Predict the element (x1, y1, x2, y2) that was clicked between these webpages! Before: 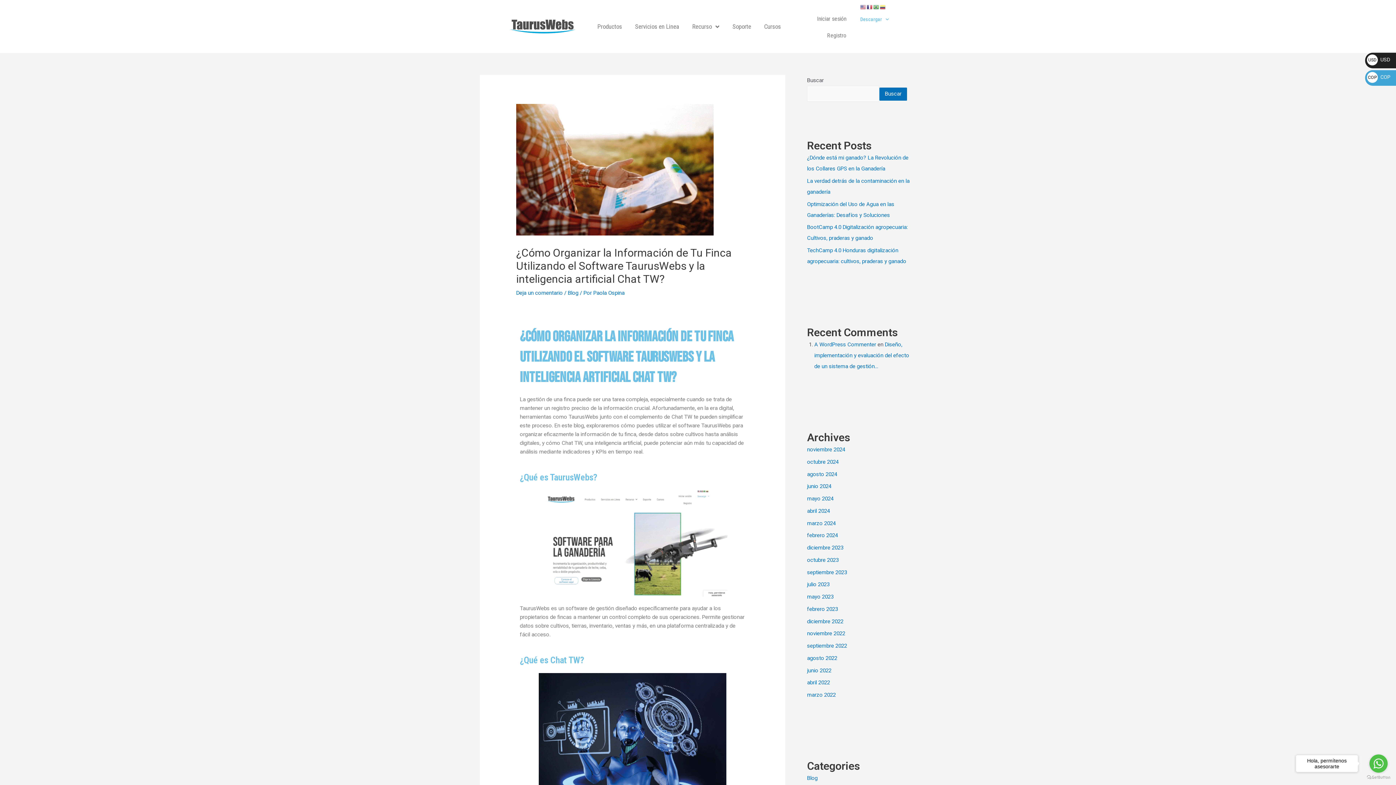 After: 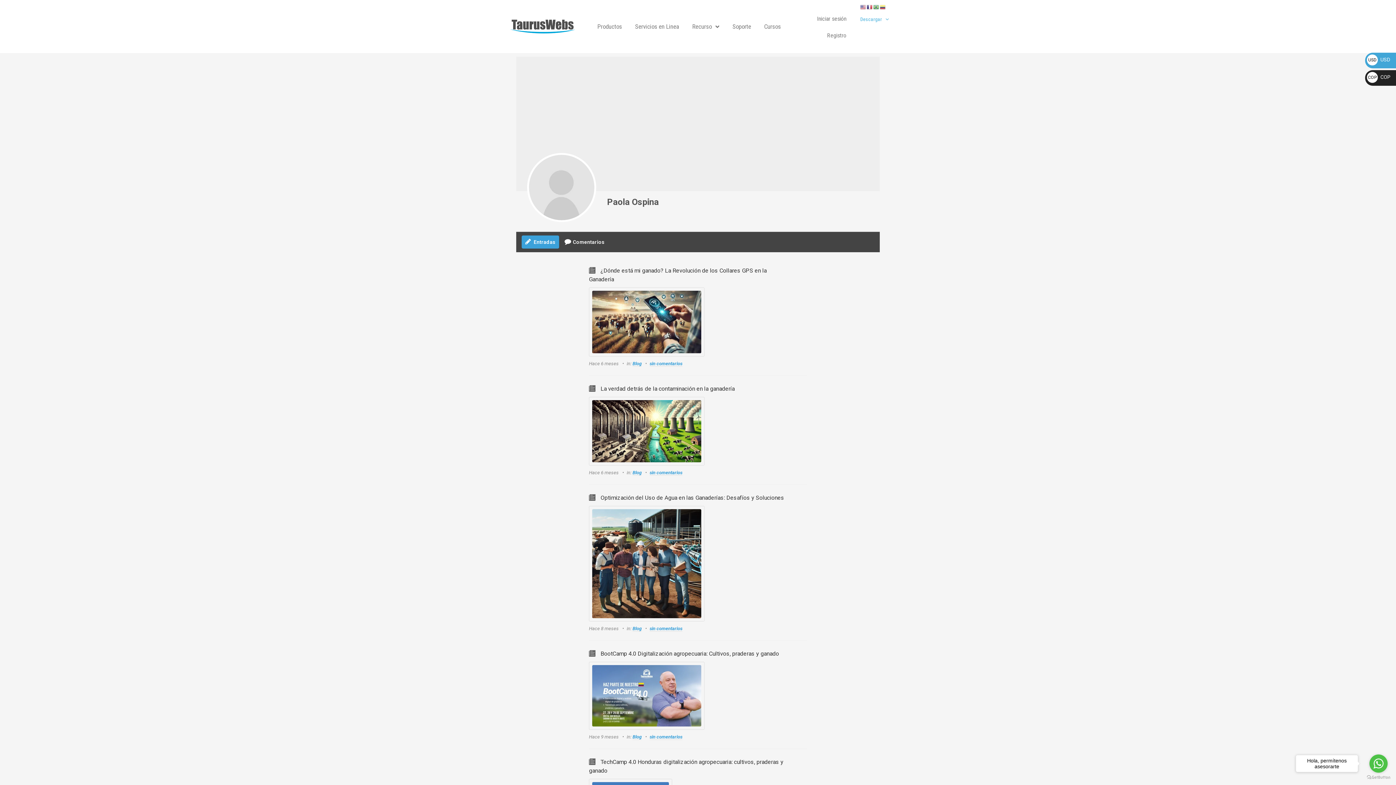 Action: label: Paola Ospina bbox: (593, 289, 624, 296)